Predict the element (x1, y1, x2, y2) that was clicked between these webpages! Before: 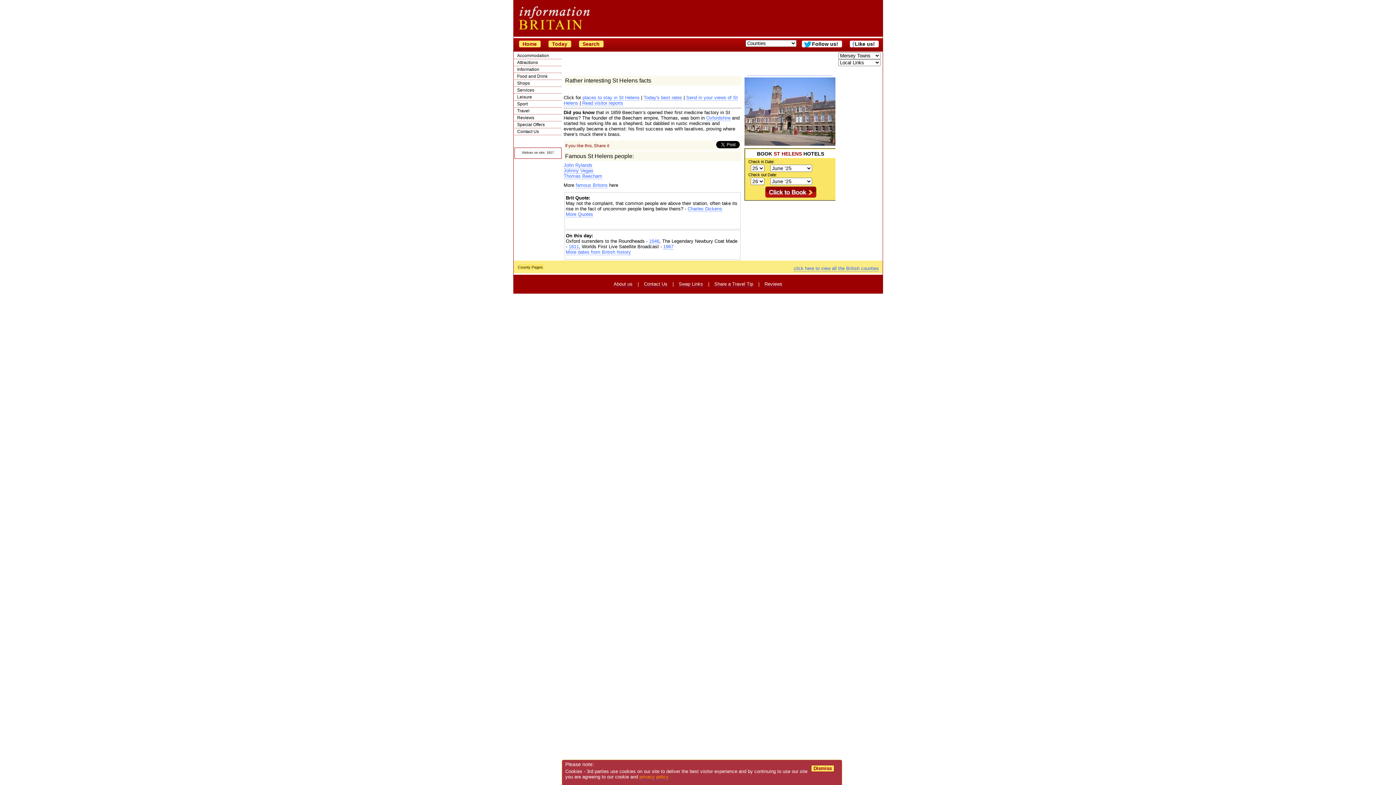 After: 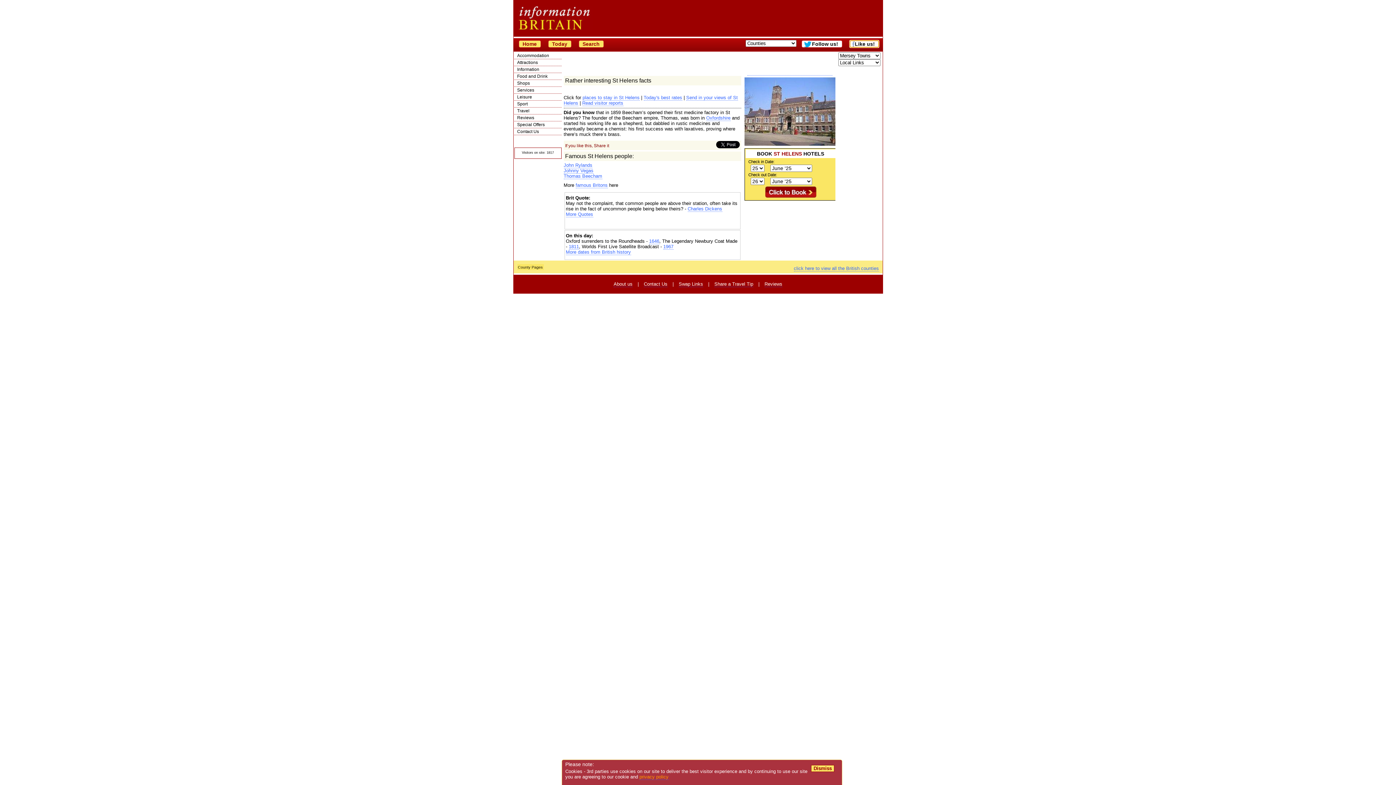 Action: bbox: (849, 40, 879, 47) label: Like us!